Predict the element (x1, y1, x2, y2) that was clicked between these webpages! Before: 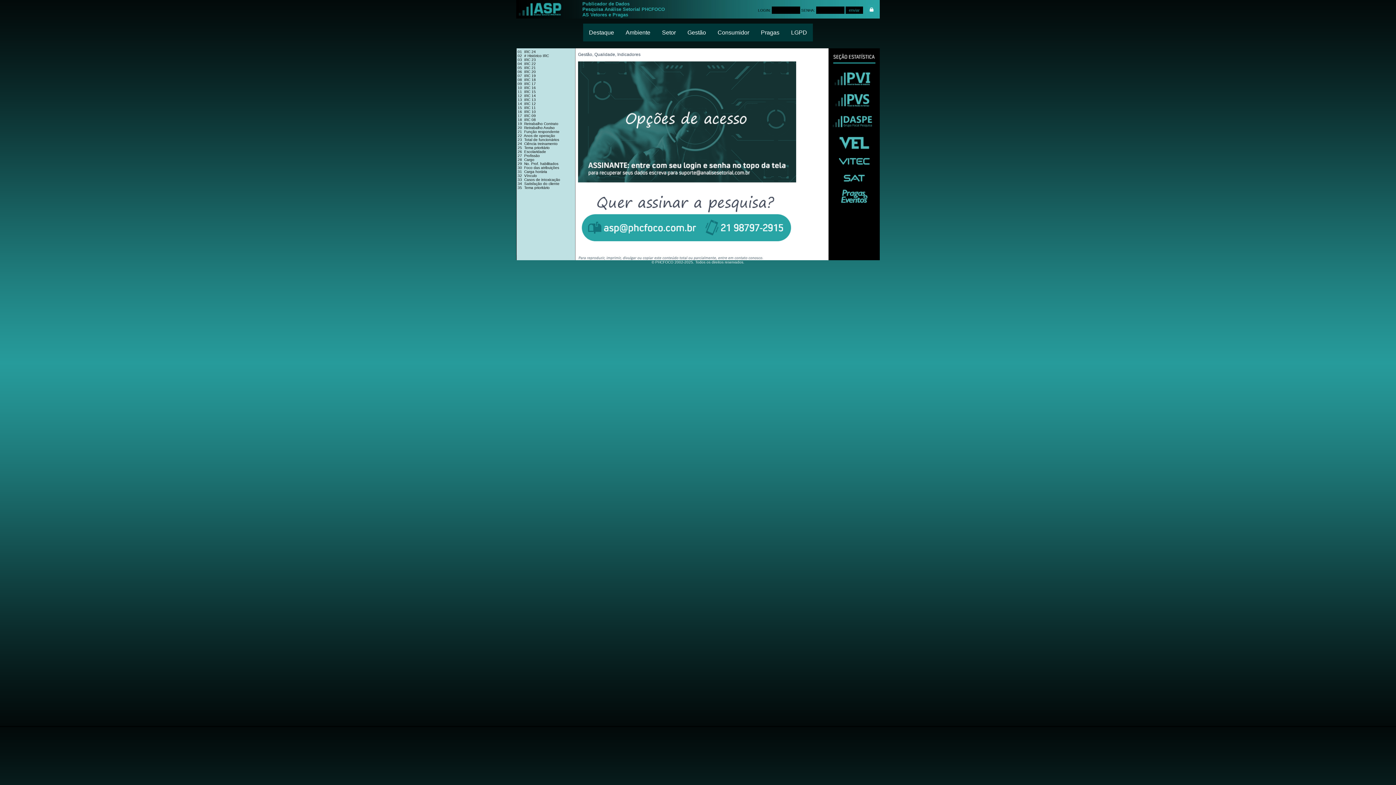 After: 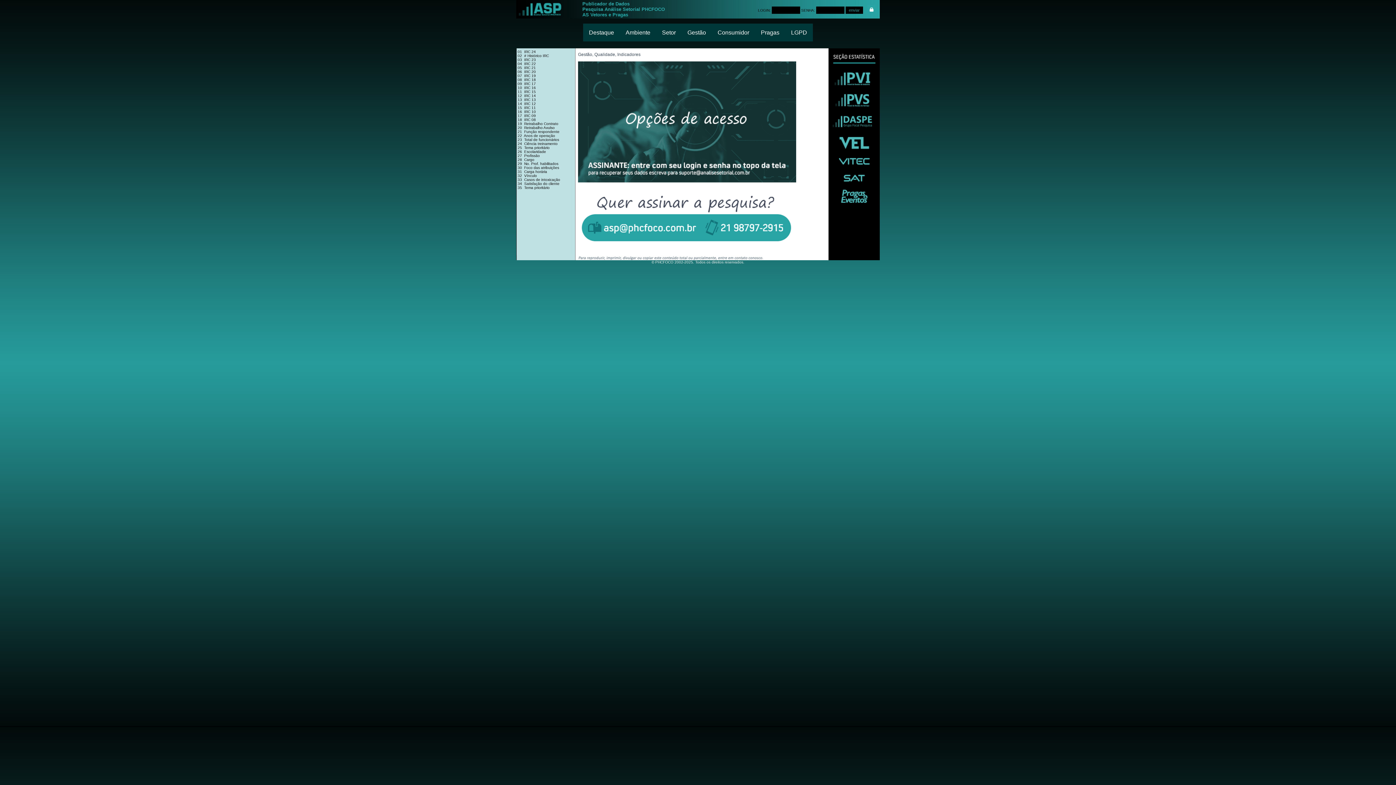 Action: label: 18  IRC 08 bbox: (517, 117, 536, 121)